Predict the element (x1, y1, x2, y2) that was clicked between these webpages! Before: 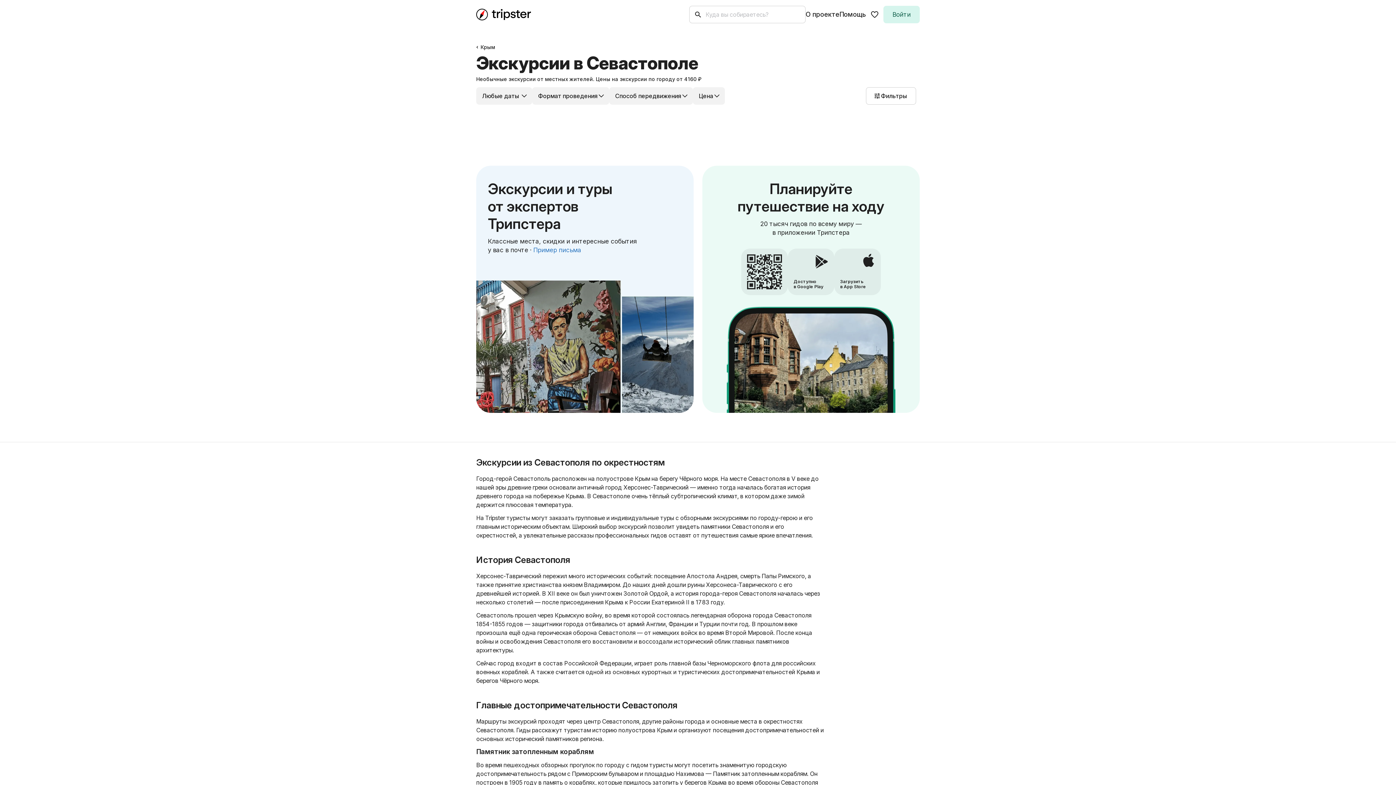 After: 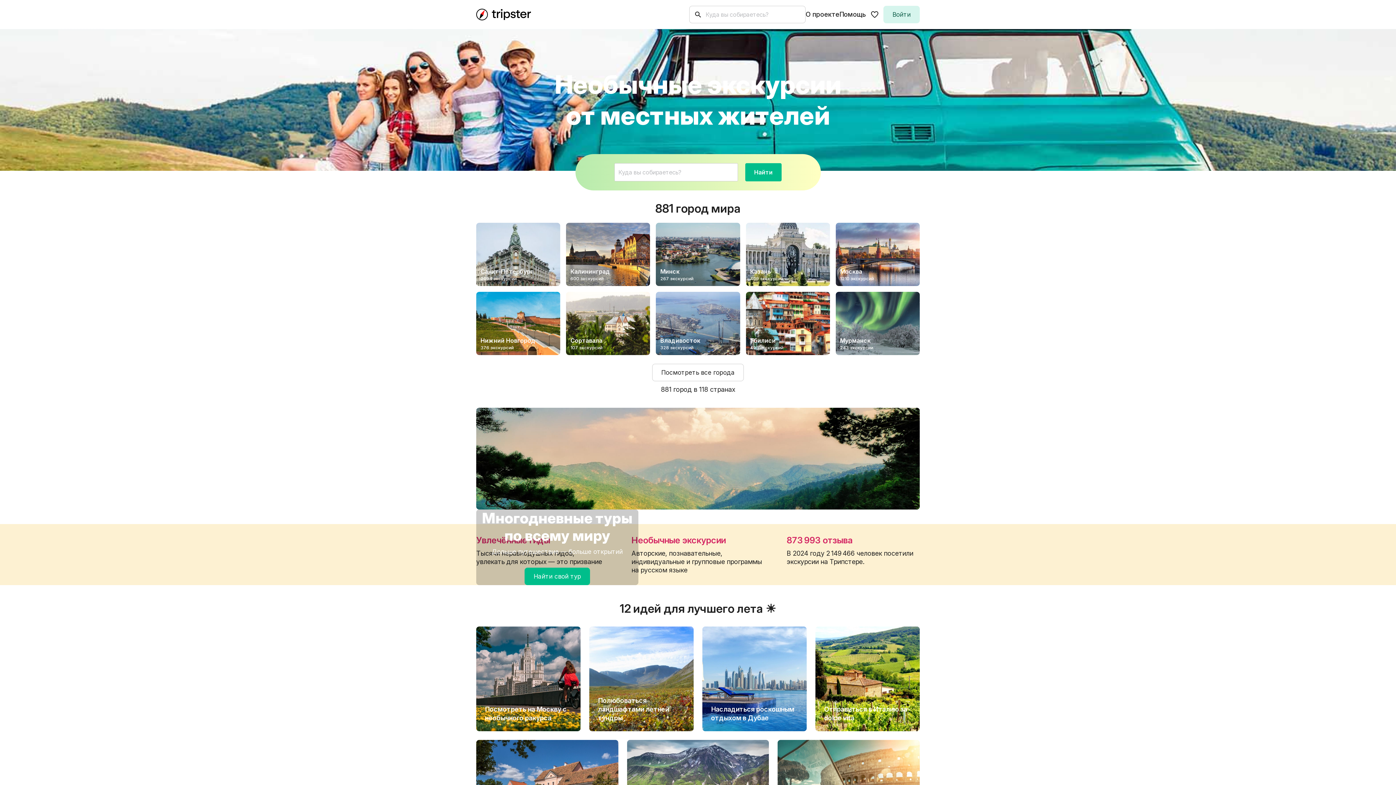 Action: bbox: (476, 8, 531, 20) label: Перейти на главную страницу